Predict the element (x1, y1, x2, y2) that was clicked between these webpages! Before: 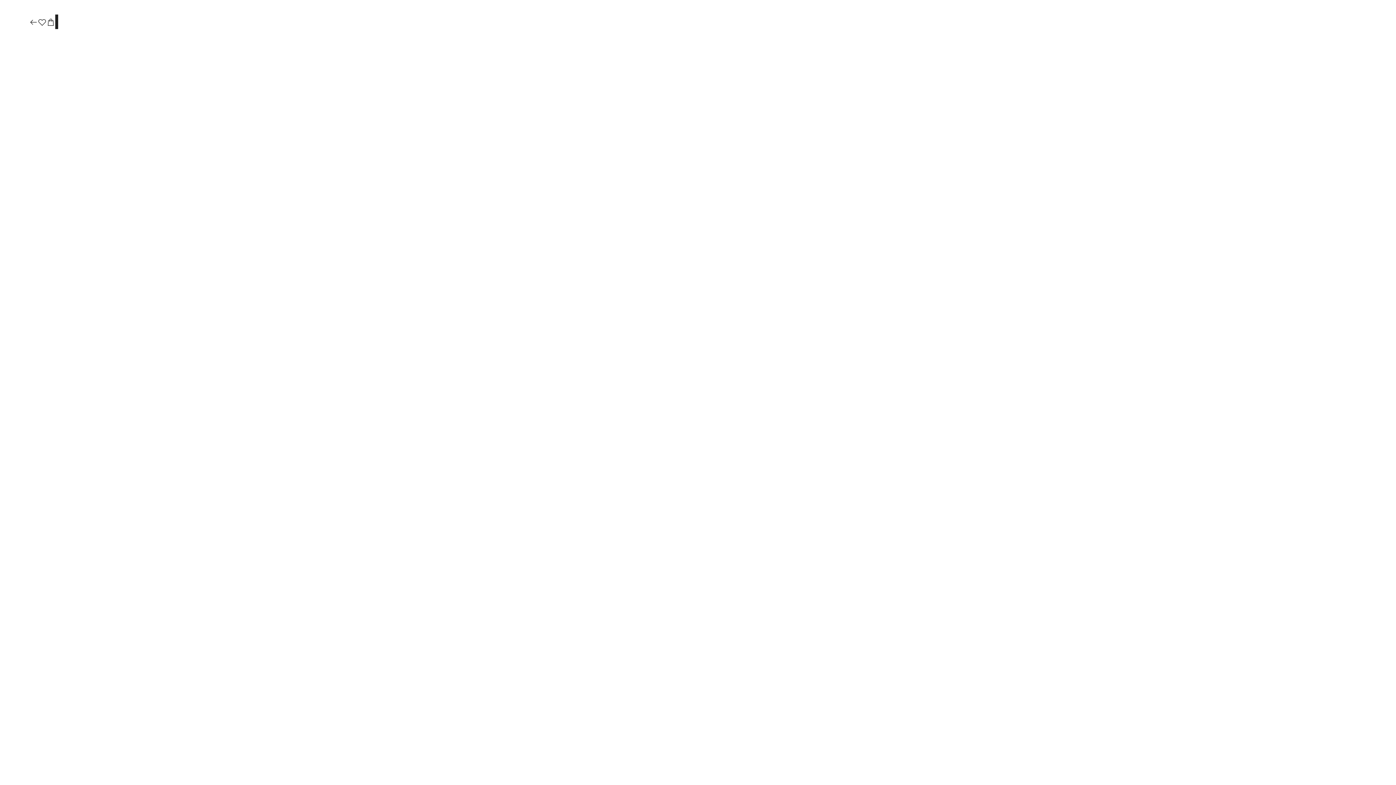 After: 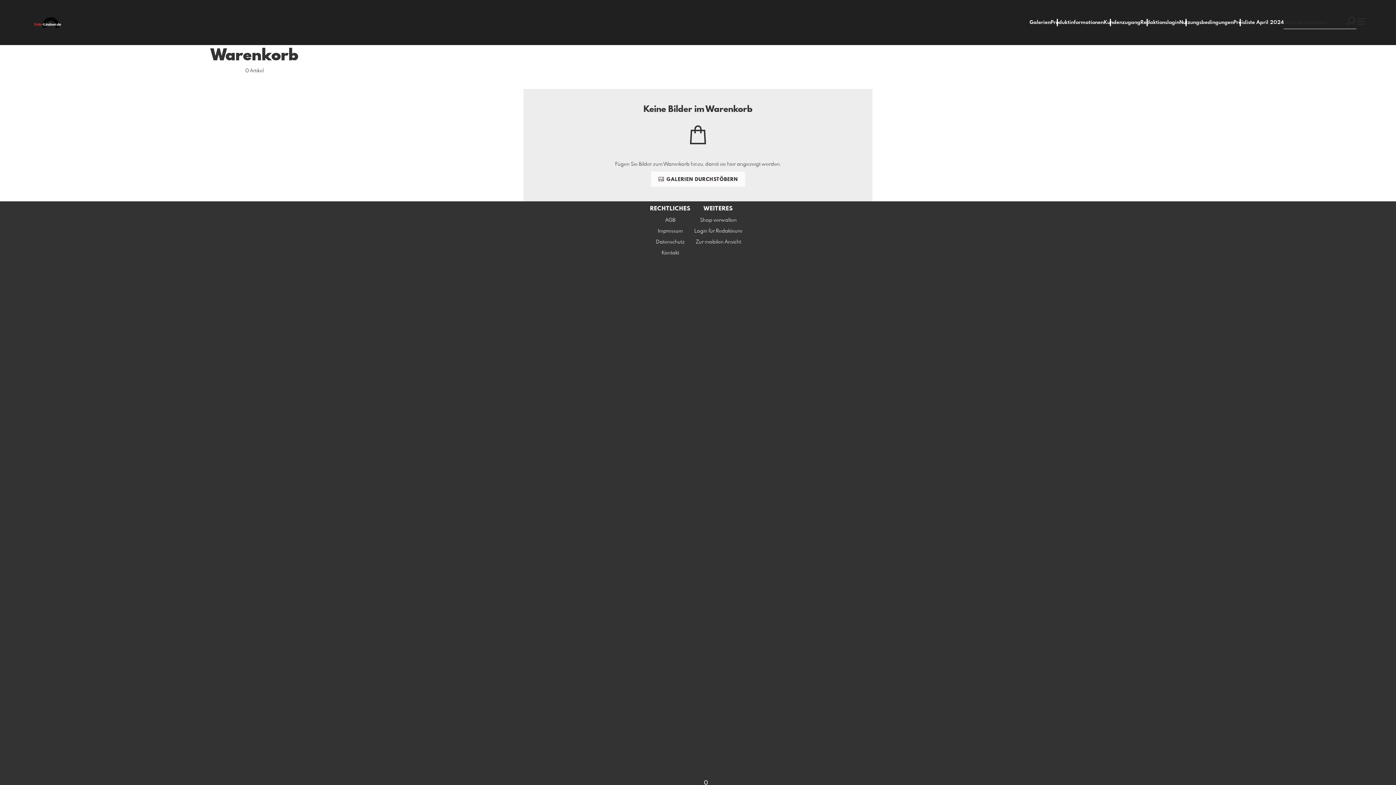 Action: bbox: (46, 17, 55, 27)